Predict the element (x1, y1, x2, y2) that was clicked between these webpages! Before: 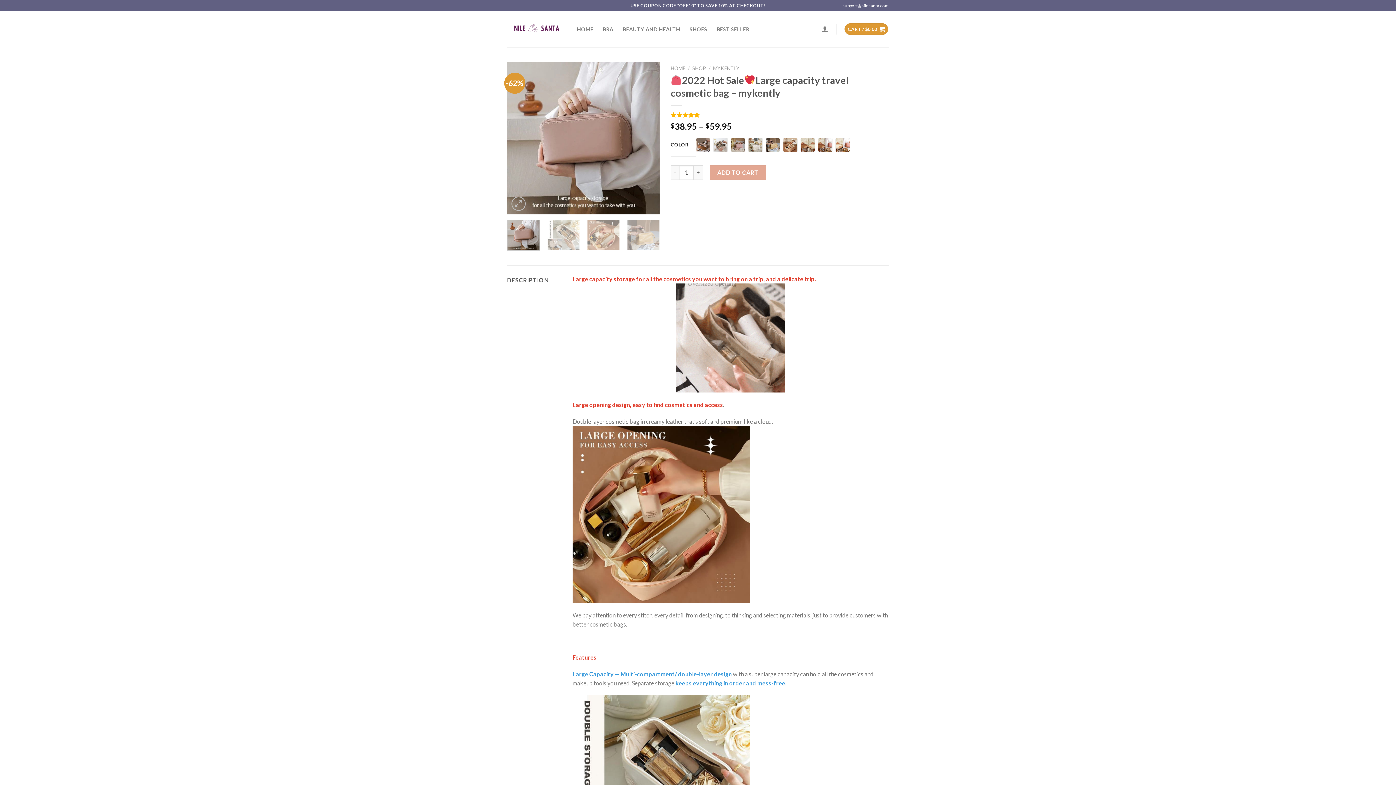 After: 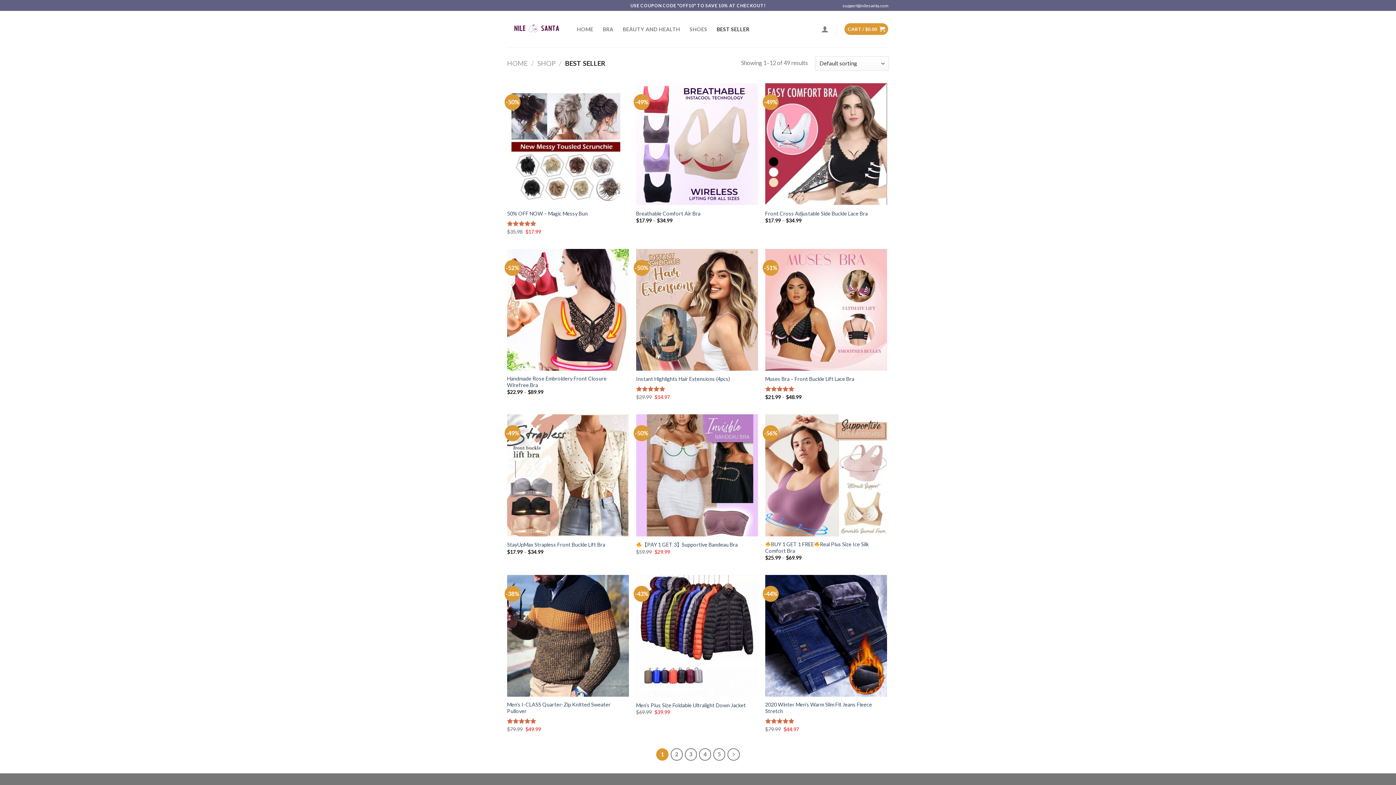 Action: label: BEST SELLER bbox: (716, 21, 749, 36)